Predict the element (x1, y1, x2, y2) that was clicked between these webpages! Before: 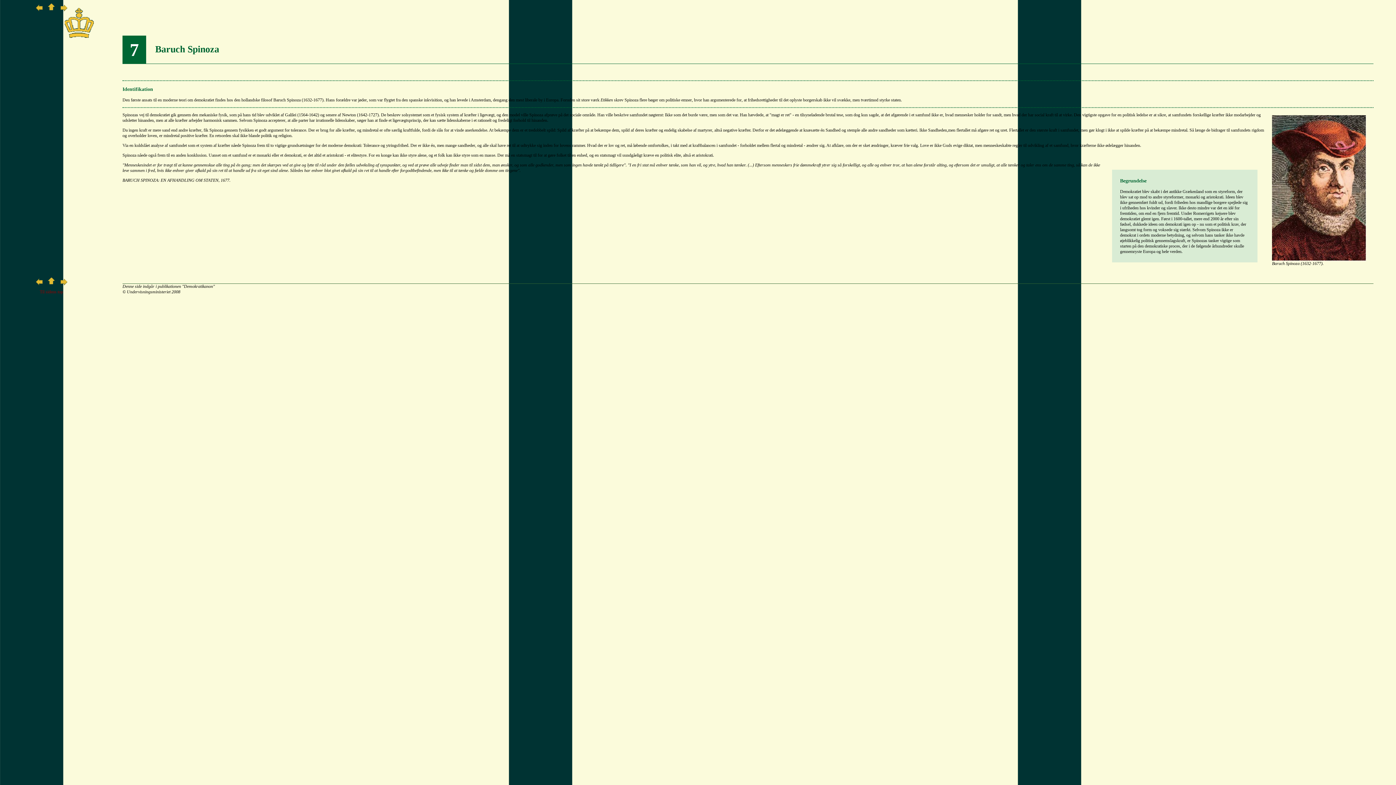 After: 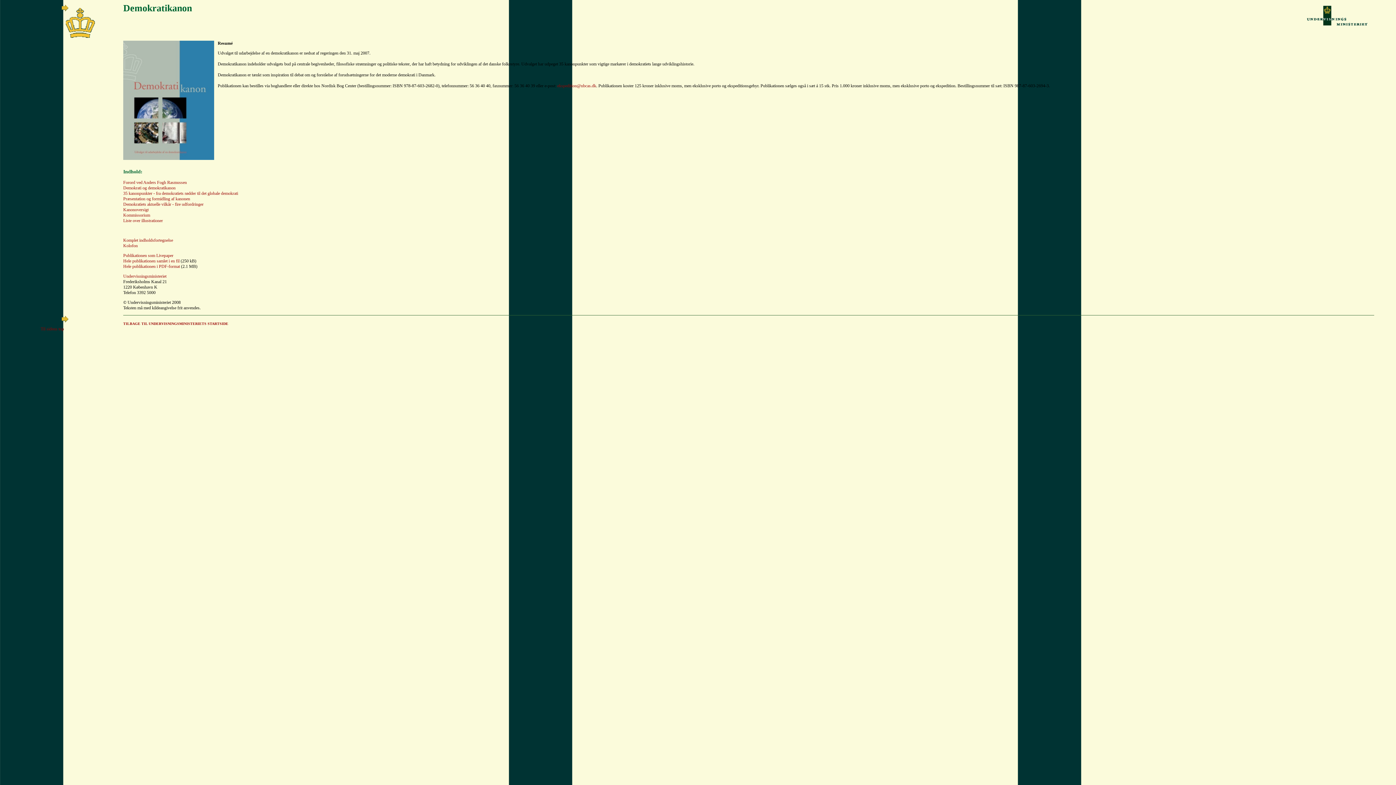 Action: bbox: (46, 9, 56, 14)